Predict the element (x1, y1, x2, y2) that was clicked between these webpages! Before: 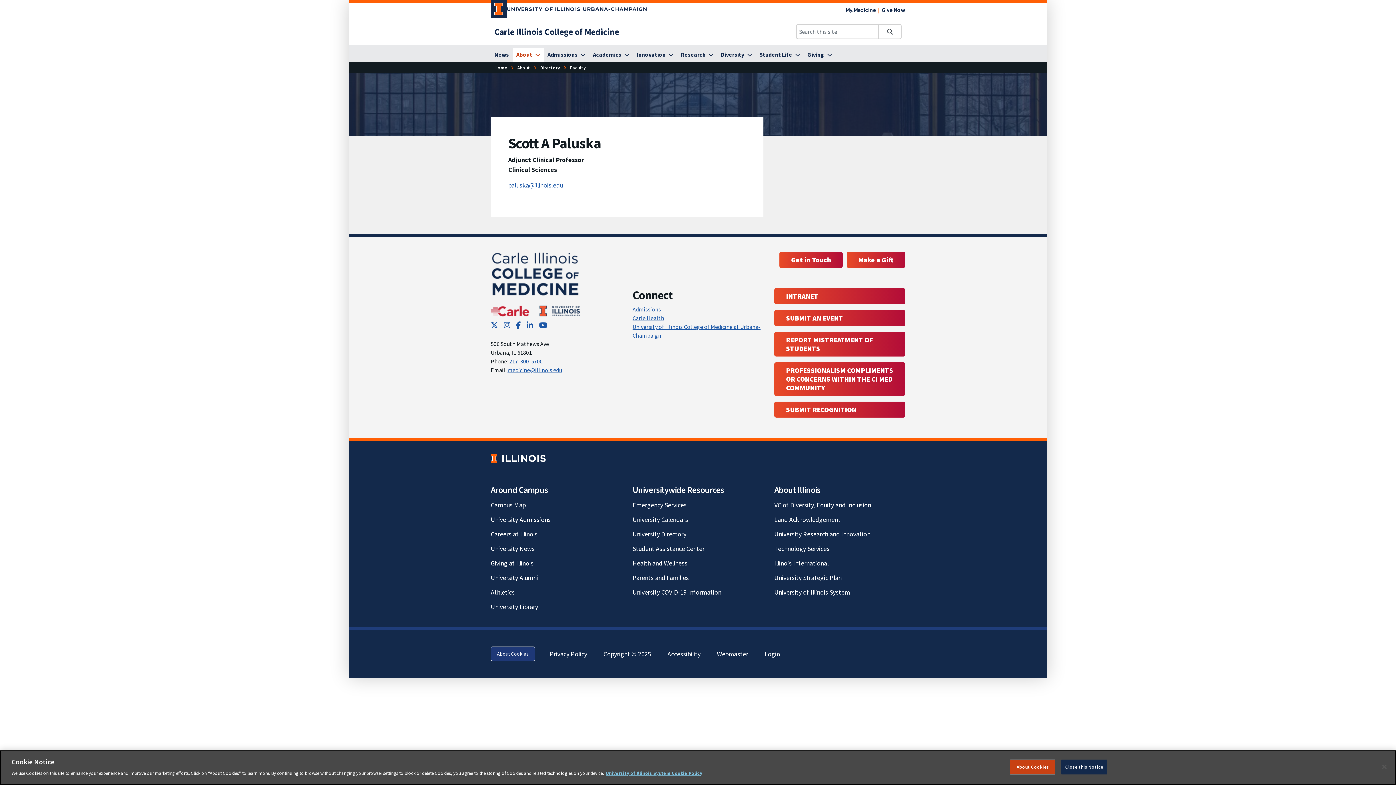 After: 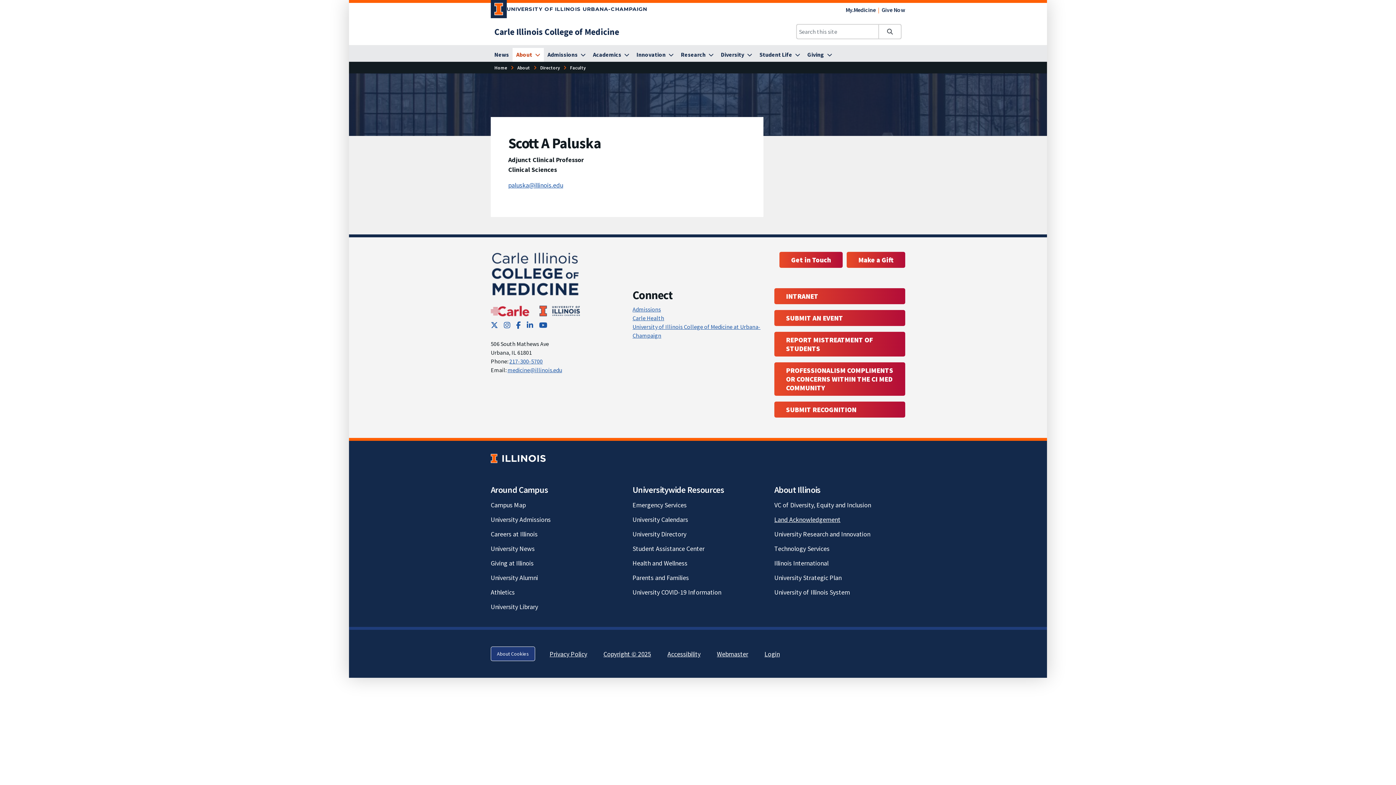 Action: label: Land Acknowledgement; Link opens in new tab bbox: (774, 515, 840, 524)